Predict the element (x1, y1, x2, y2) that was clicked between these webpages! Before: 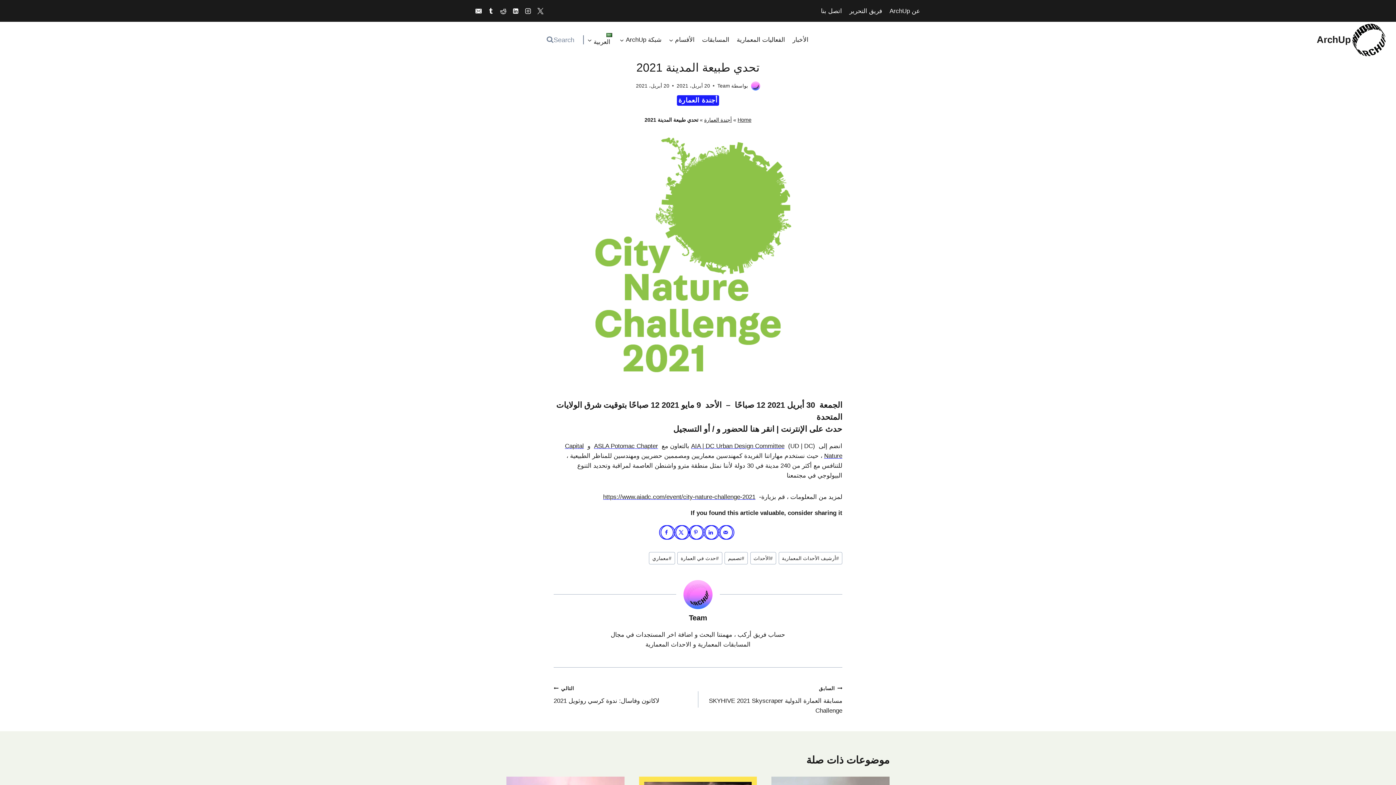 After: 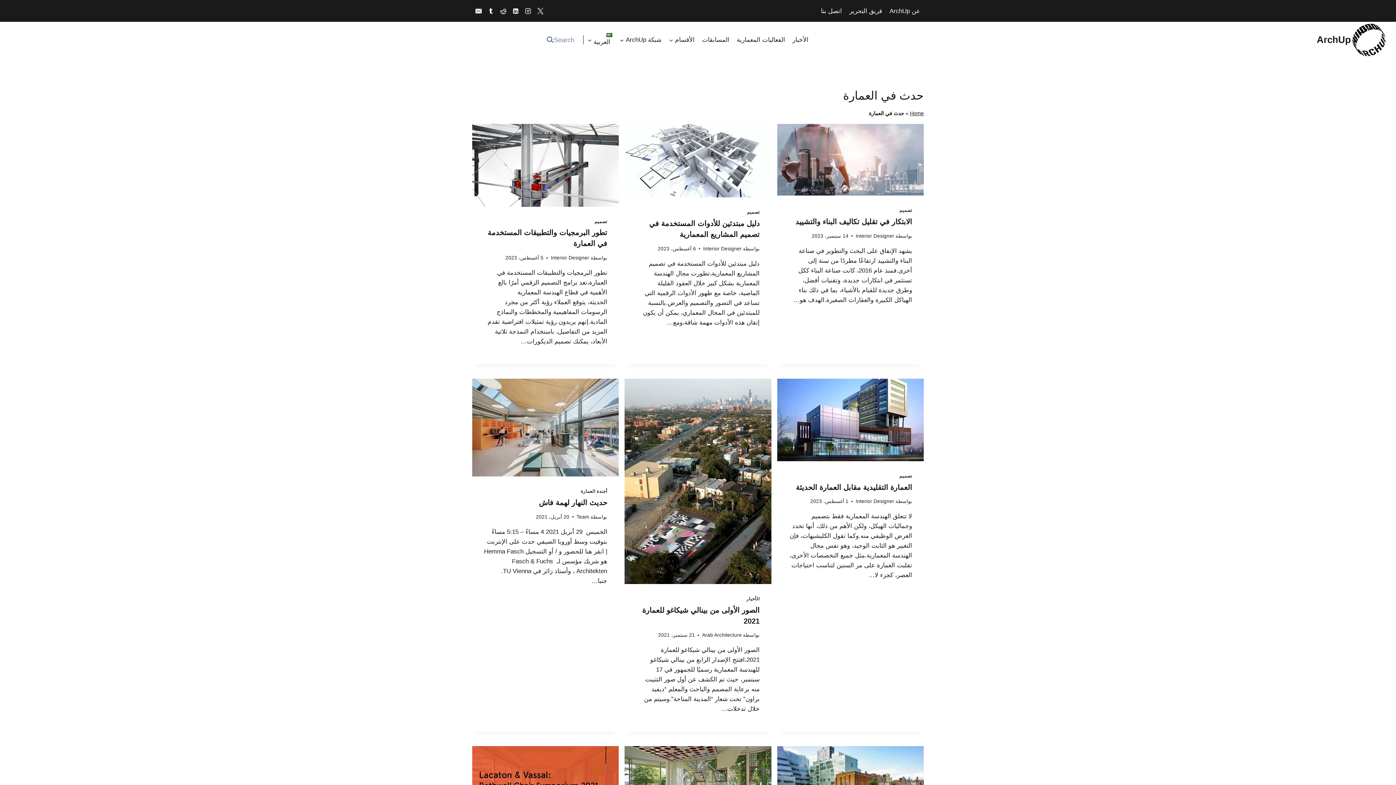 Action: label: #حدث في العمارة bbox: (677, 552, 722, 564)